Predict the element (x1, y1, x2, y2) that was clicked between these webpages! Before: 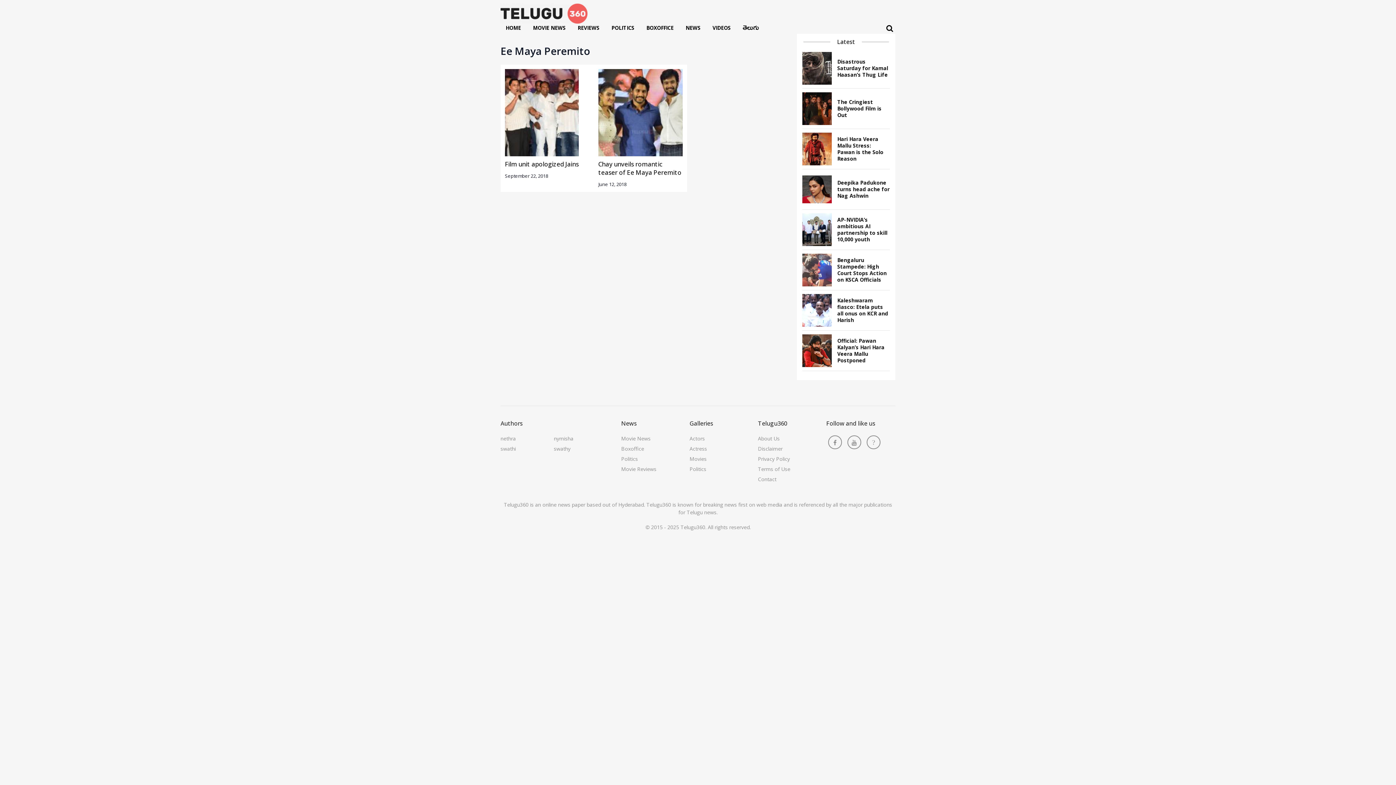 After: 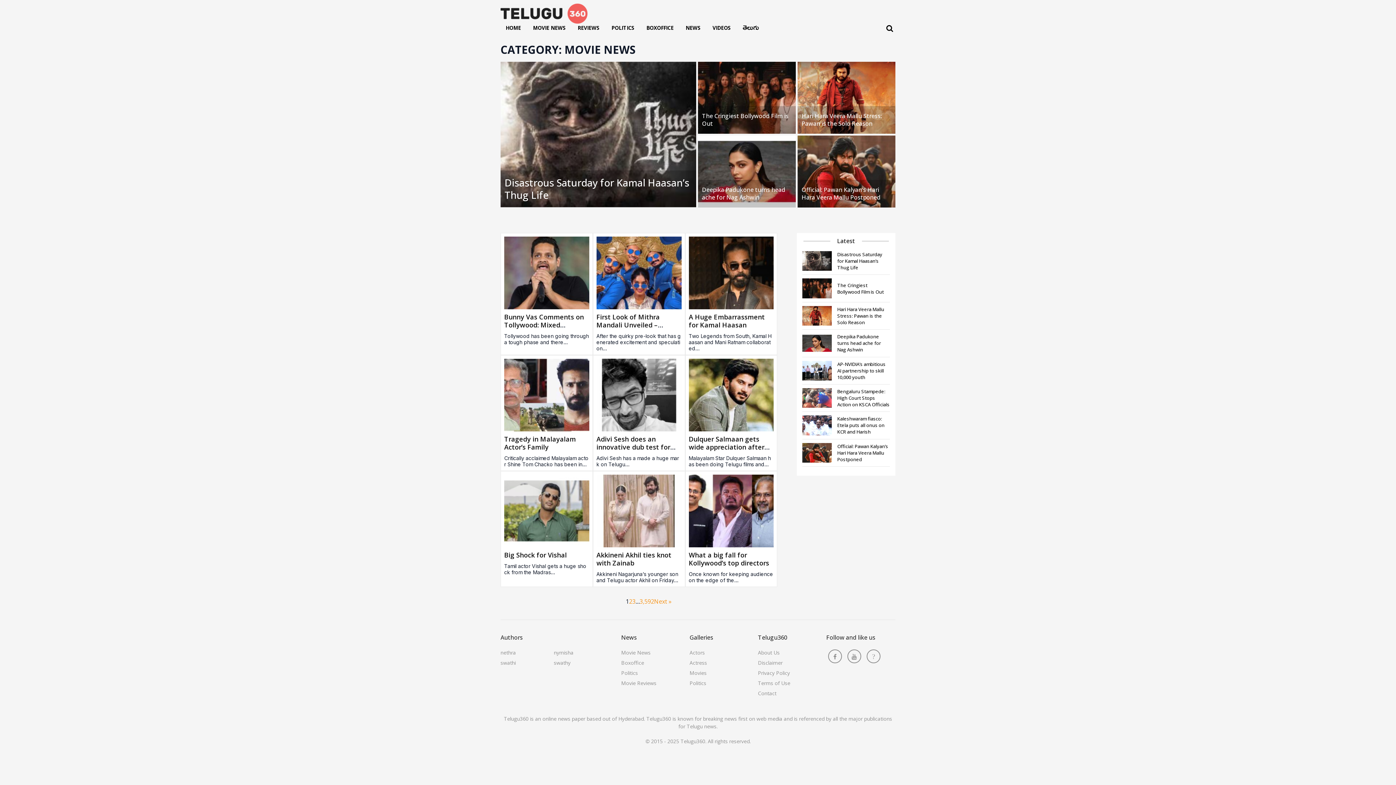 Action: bbox: (621, 435, 650, 442) label: Movie News